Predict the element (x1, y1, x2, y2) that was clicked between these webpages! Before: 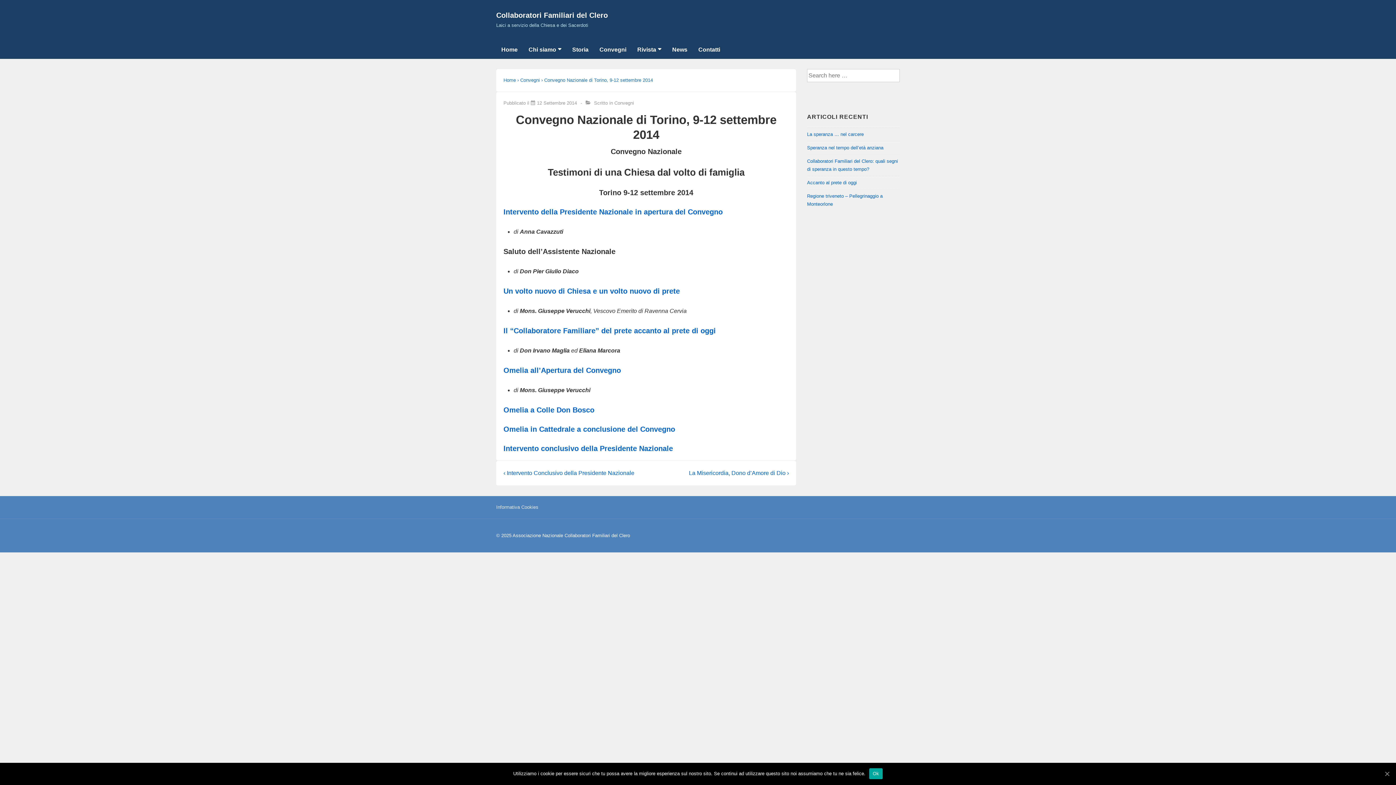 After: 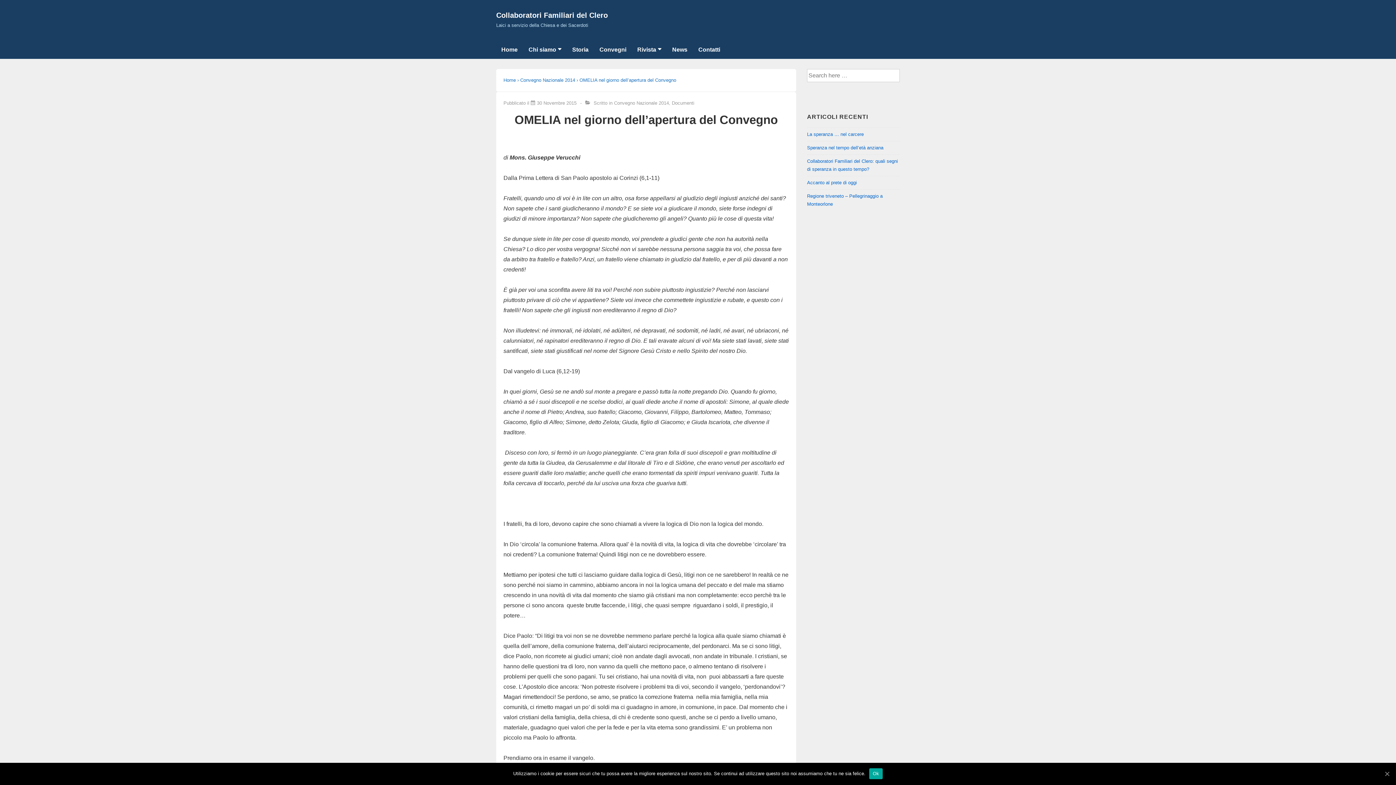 Action: bbox: (503, 366, 621, 374) label: Omelia all’Apertura del Convegno